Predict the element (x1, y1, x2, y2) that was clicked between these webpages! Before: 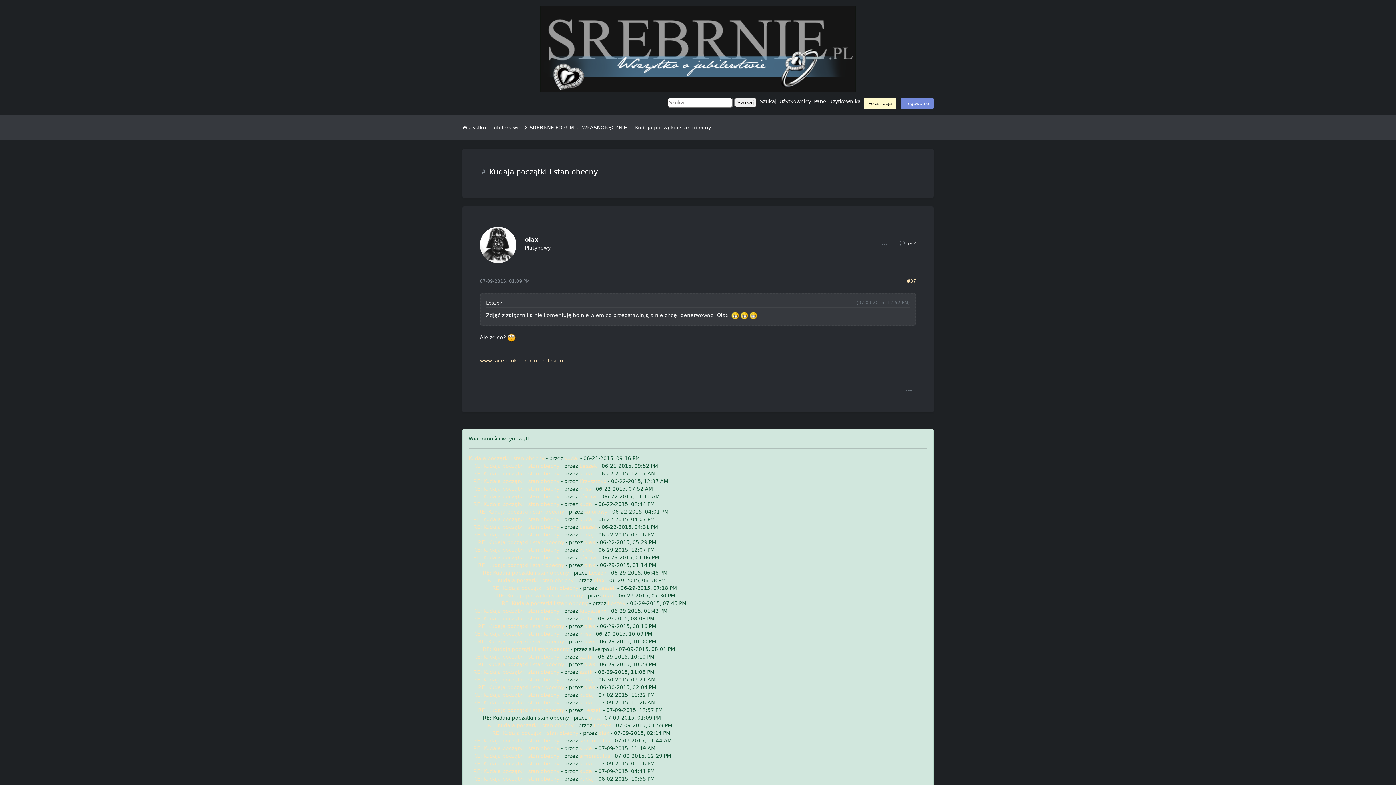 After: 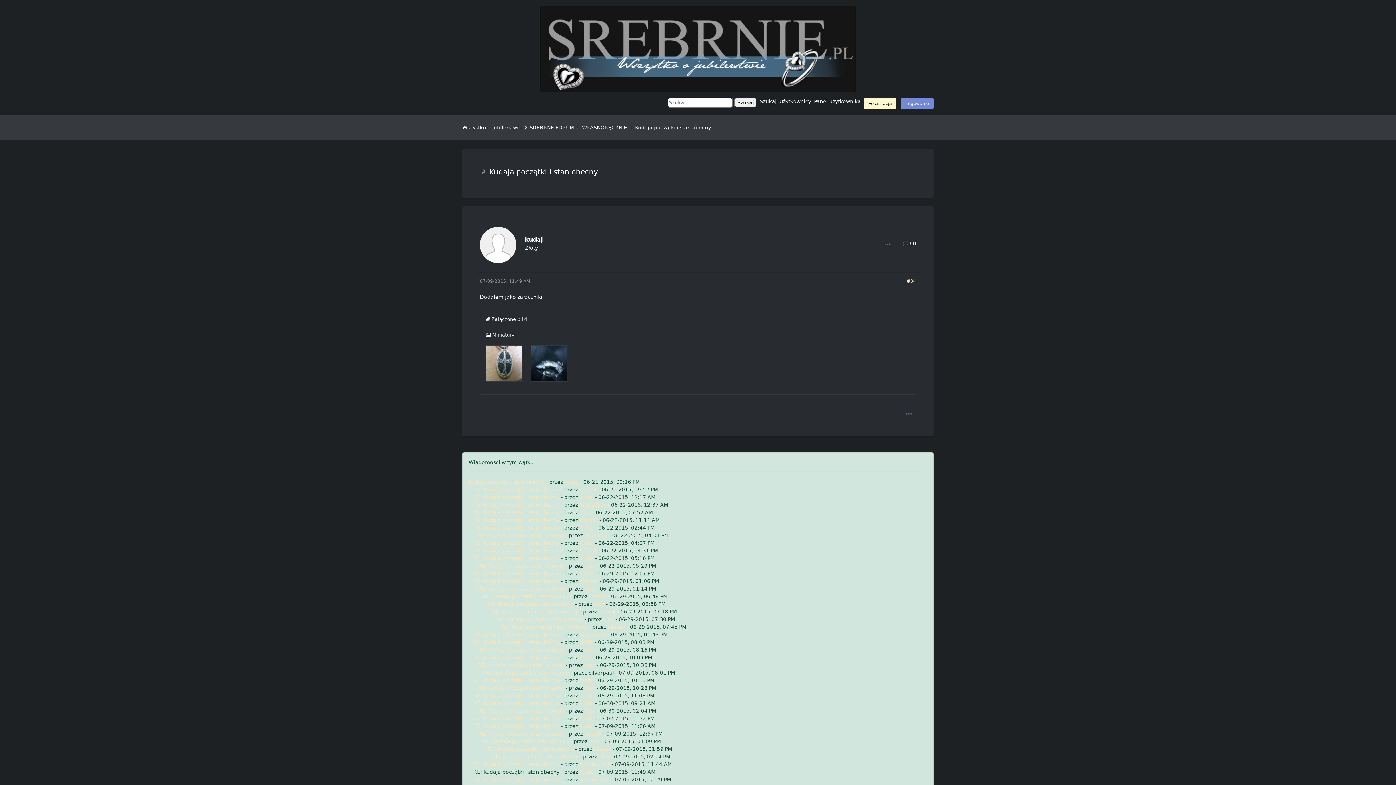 Action: bbox: (473, 745, 559, 751) label: RE: Kudaja początki i stan obecny